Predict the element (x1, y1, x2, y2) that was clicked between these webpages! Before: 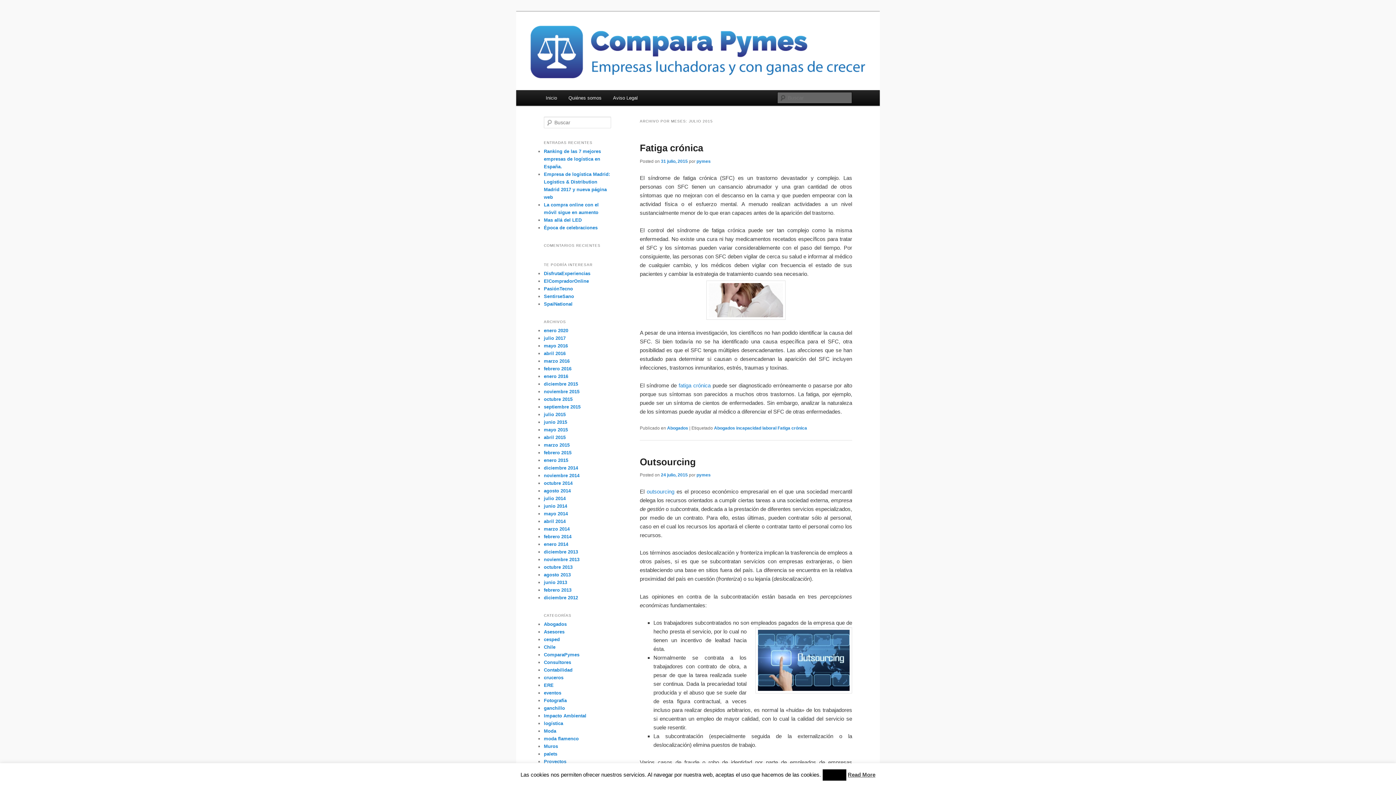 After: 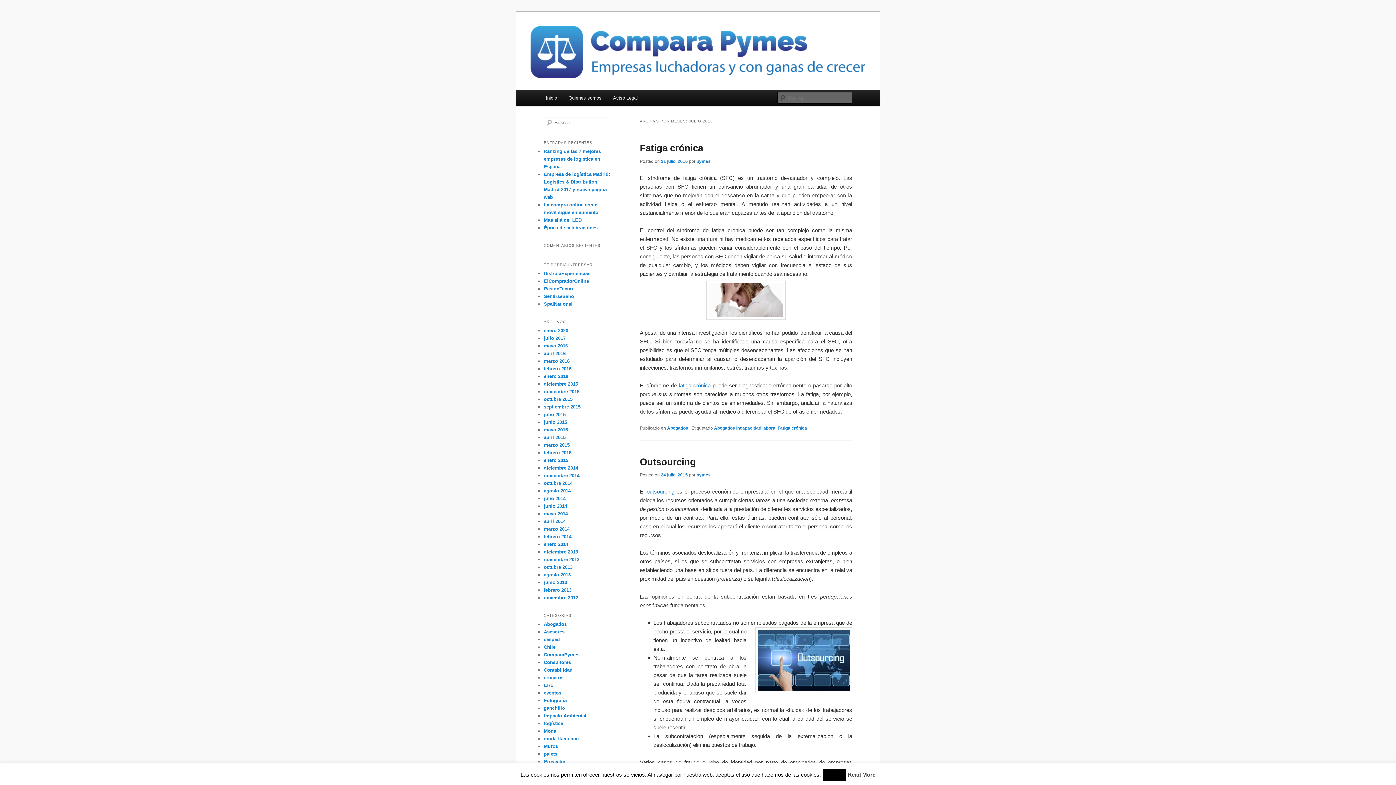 Action: label: julio 2015 bbox: (544, 411, 565, 417)